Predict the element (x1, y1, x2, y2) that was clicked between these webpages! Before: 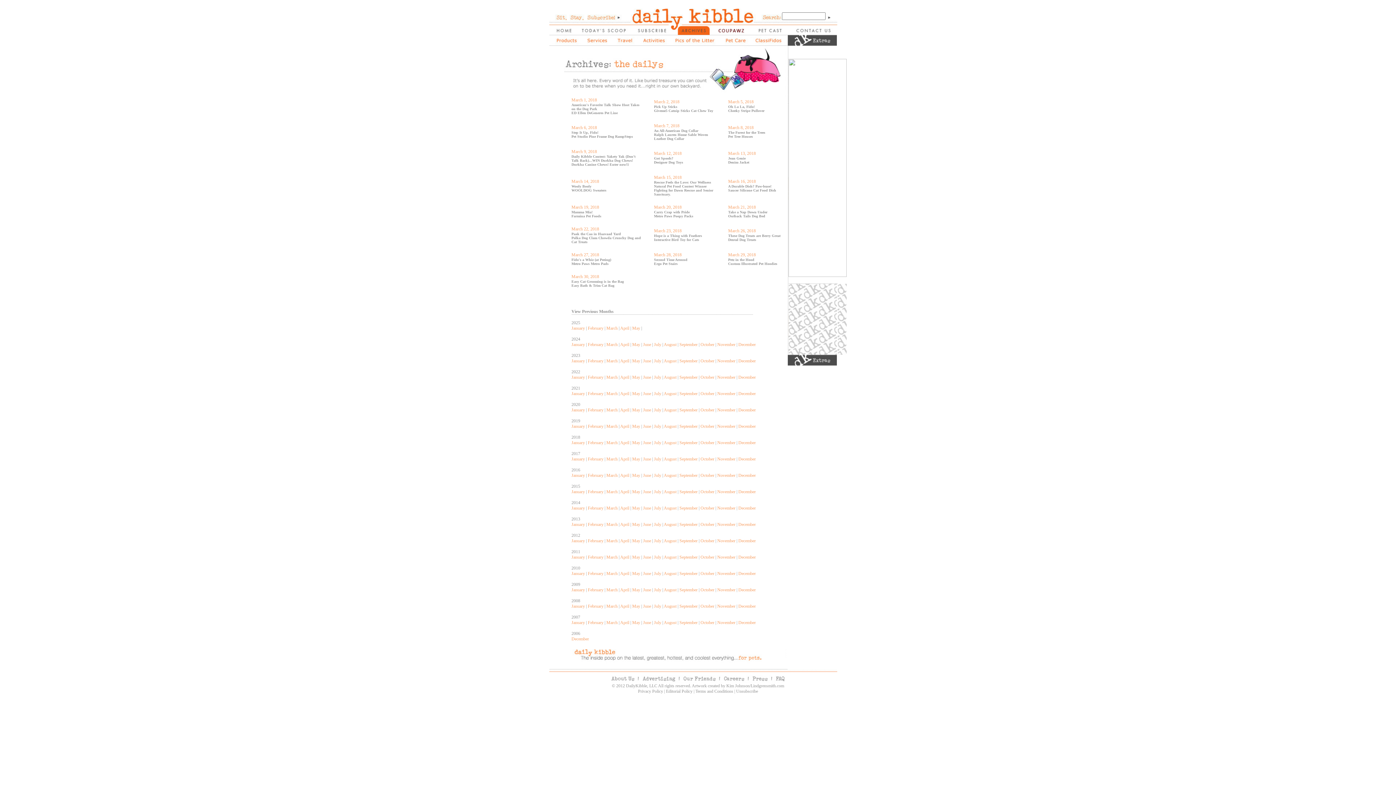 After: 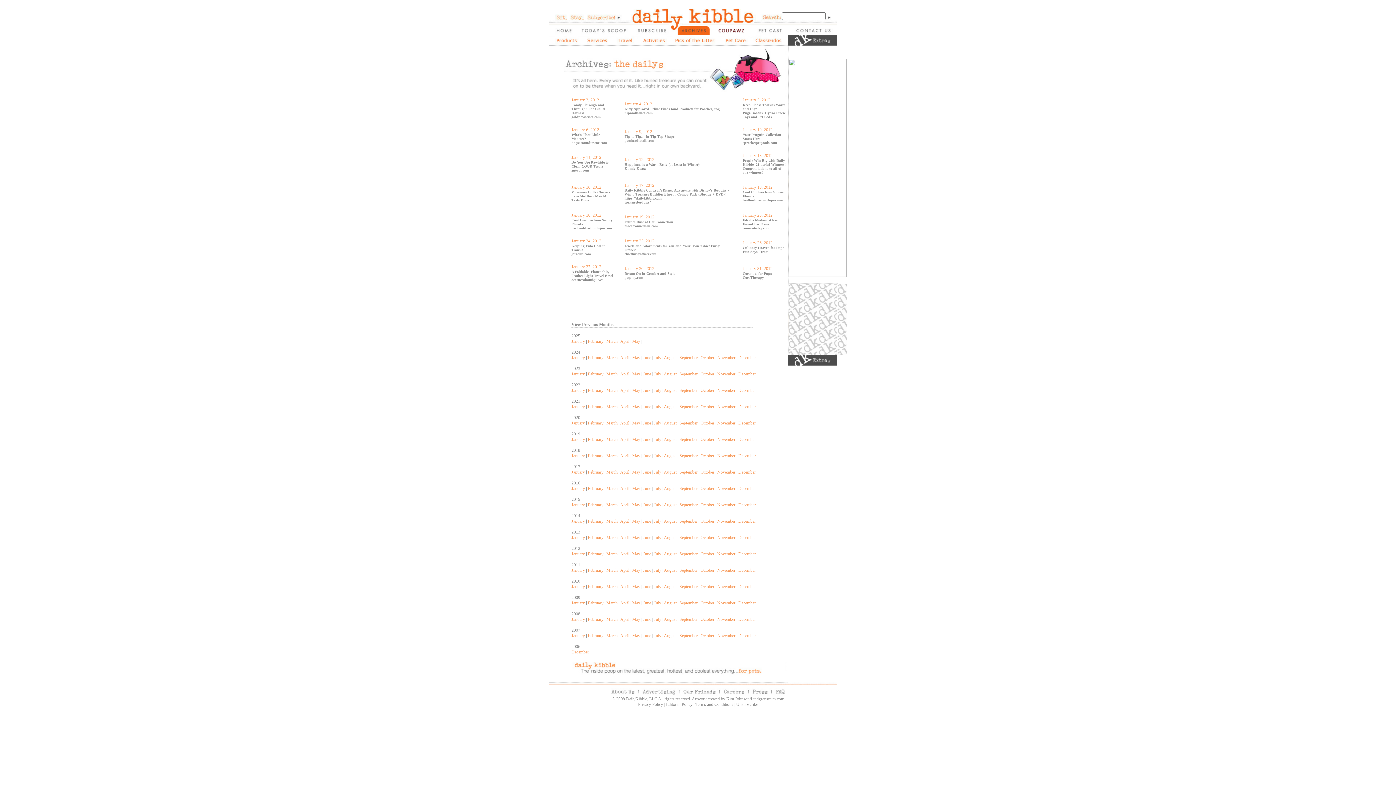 Action: bbox: (571, 538, 585, 543) label: January